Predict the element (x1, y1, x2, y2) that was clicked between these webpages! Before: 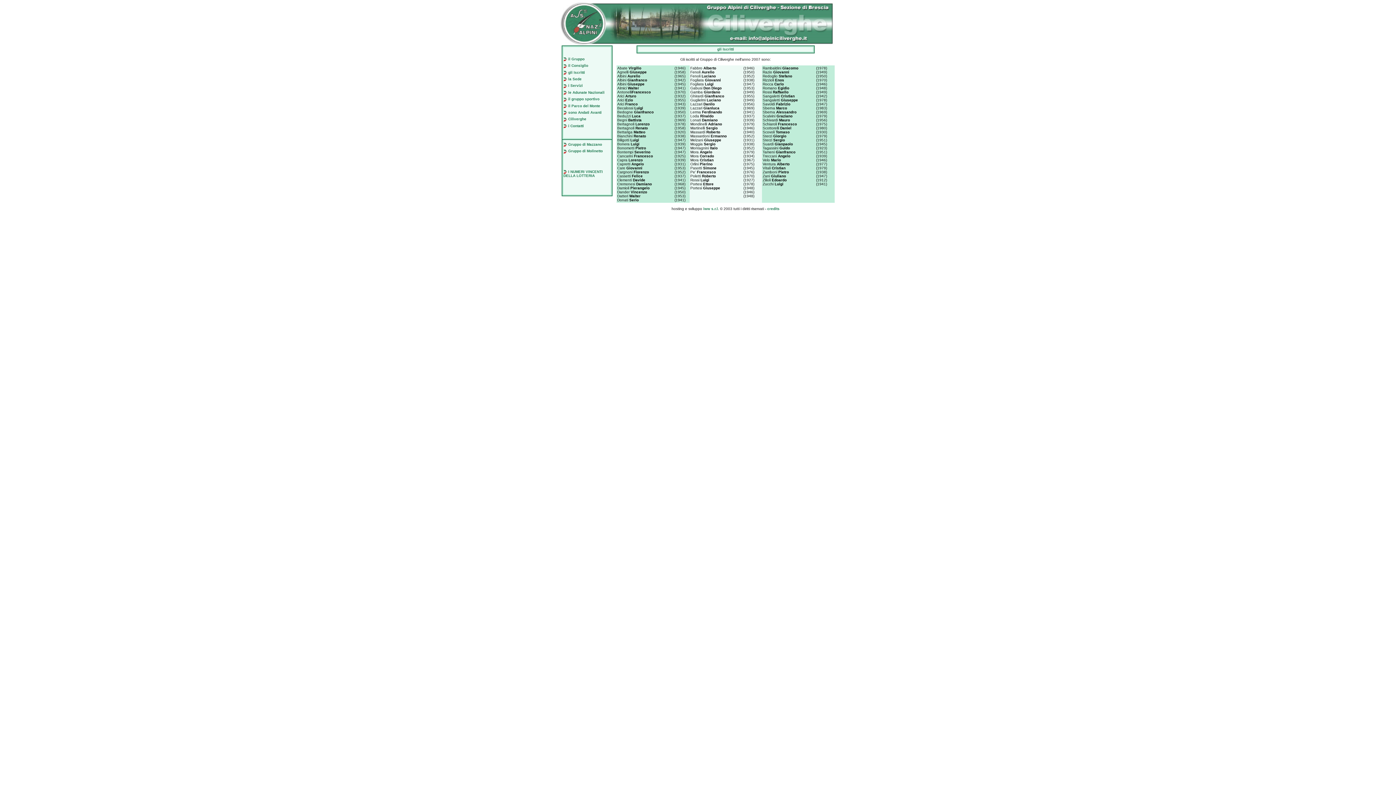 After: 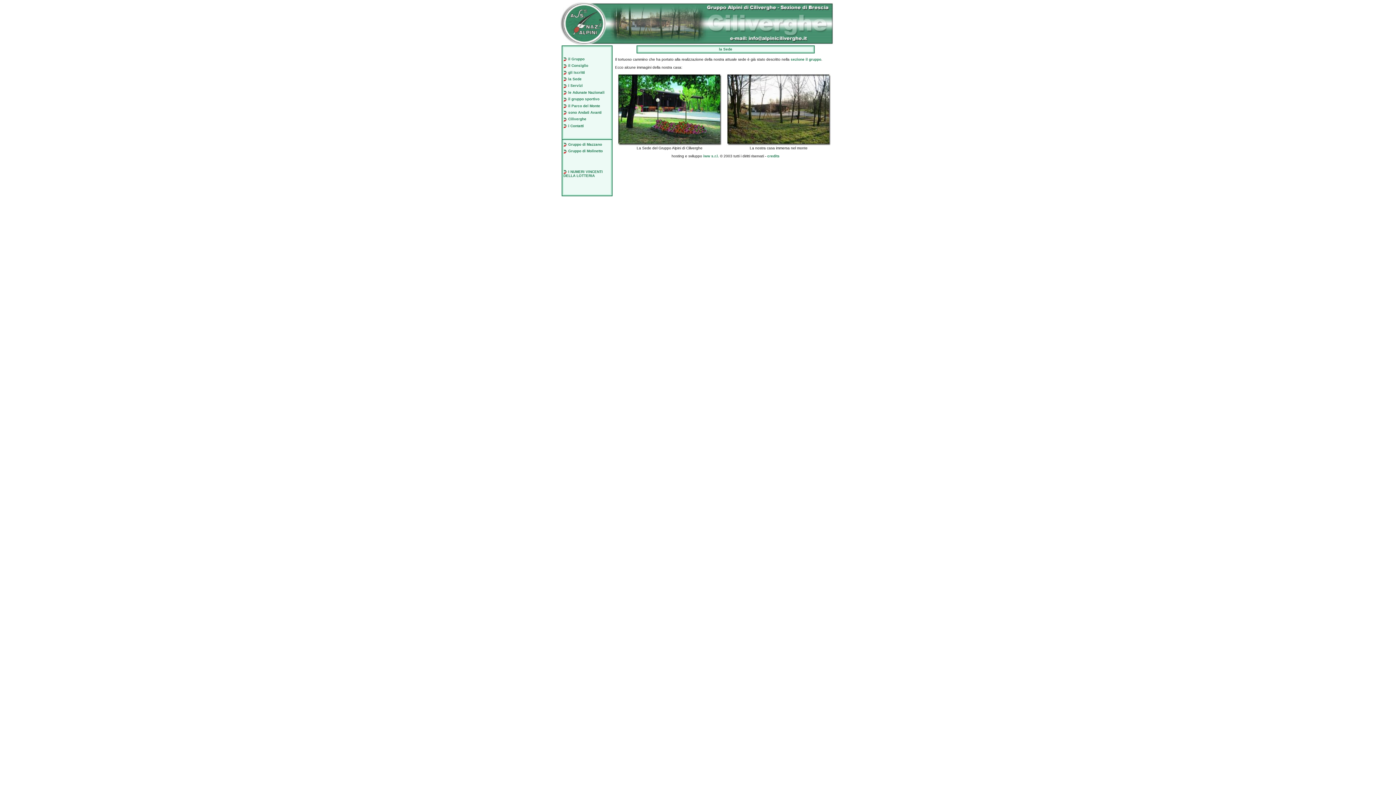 Action: bbox: (567, 77, 581, 81) label:  la Sede